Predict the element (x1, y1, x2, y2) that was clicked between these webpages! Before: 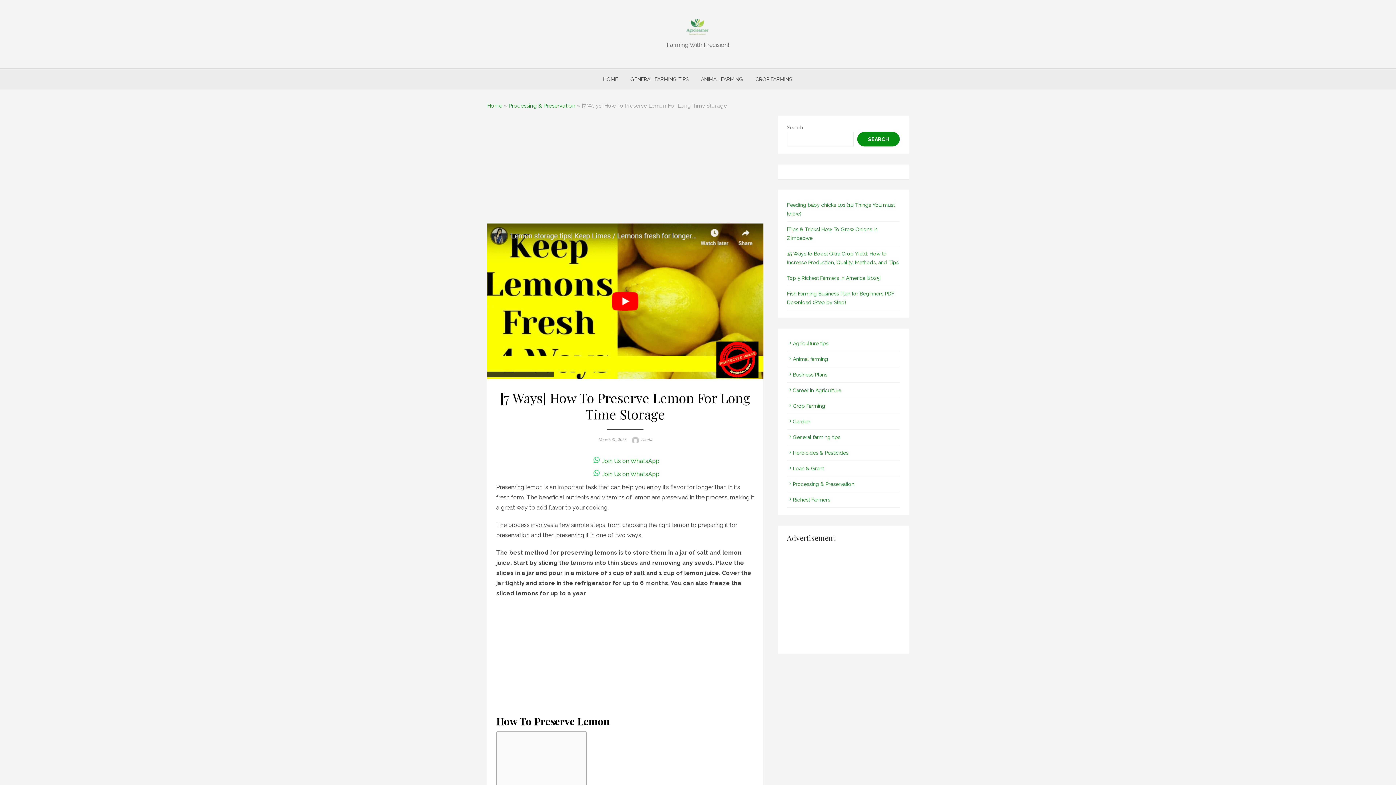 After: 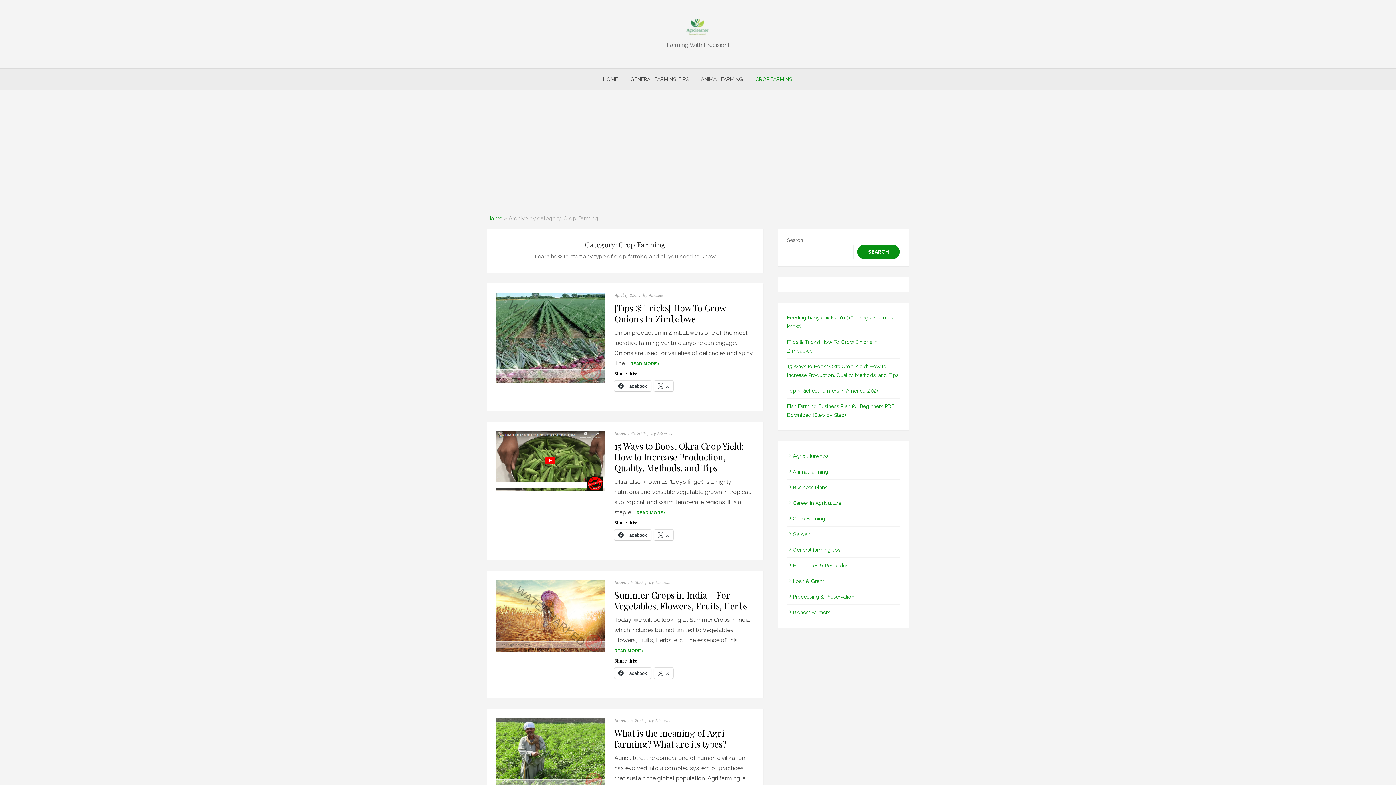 Action: label: CROP FARMING bbox: (750, 70, 798, 88)